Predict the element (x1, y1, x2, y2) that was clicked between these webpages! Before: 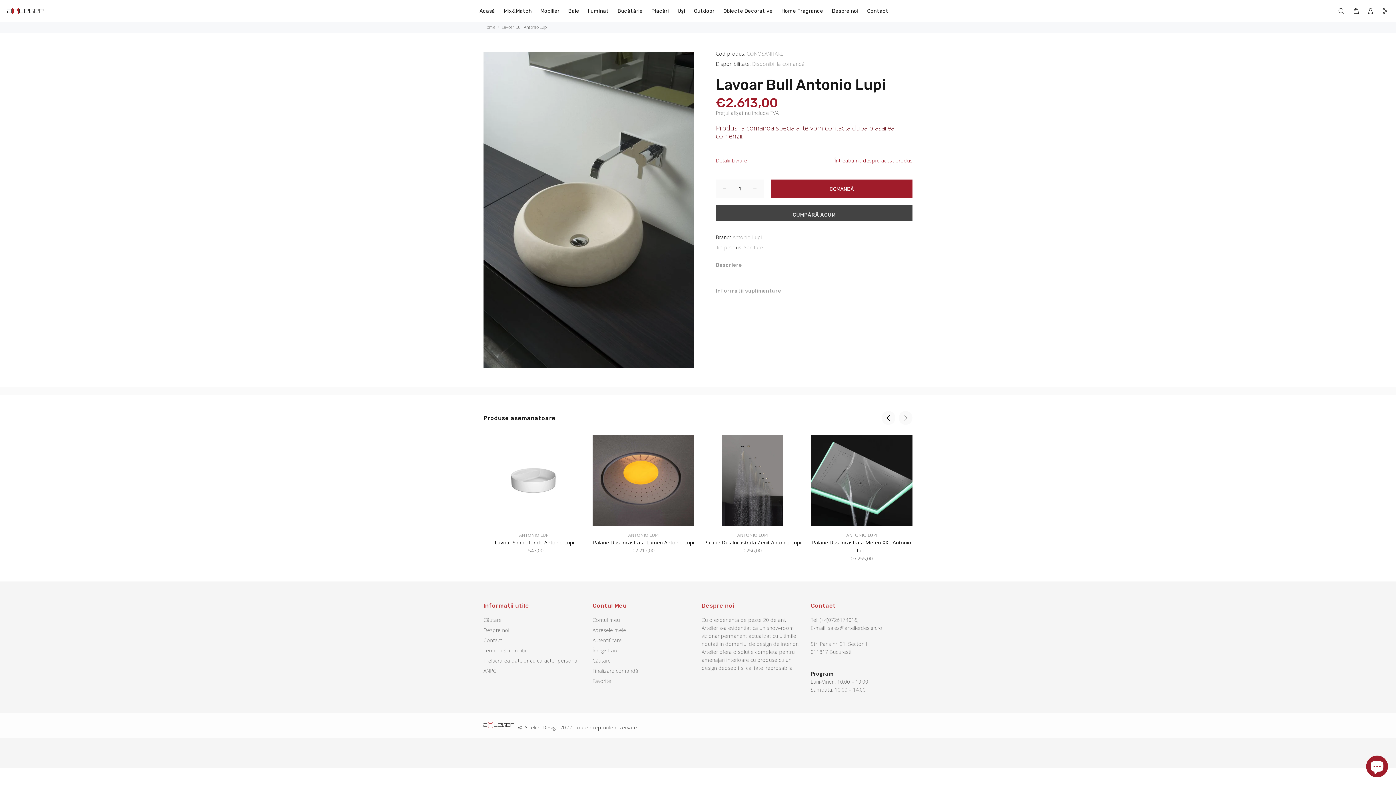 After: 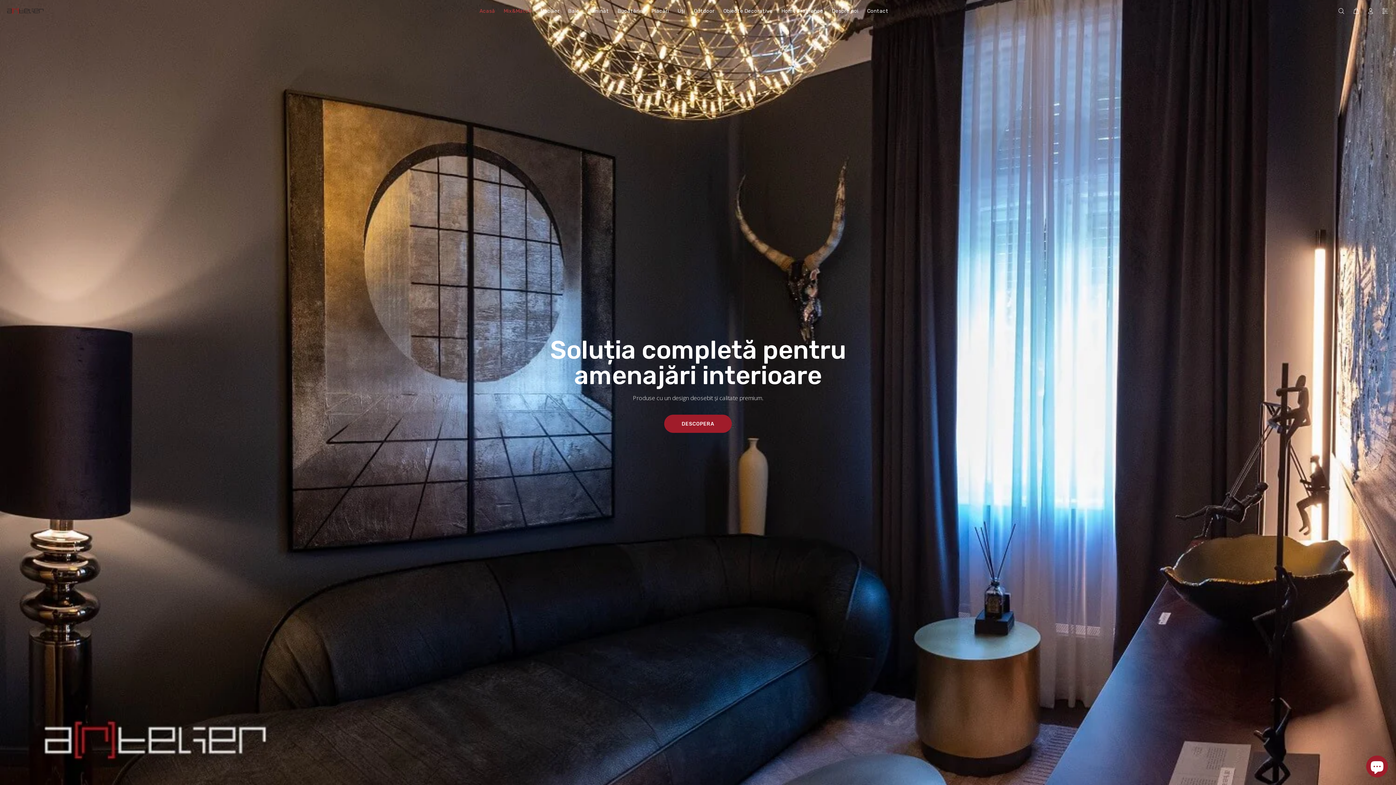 Action: label: Home bbox: (483, 24, 495, 30)